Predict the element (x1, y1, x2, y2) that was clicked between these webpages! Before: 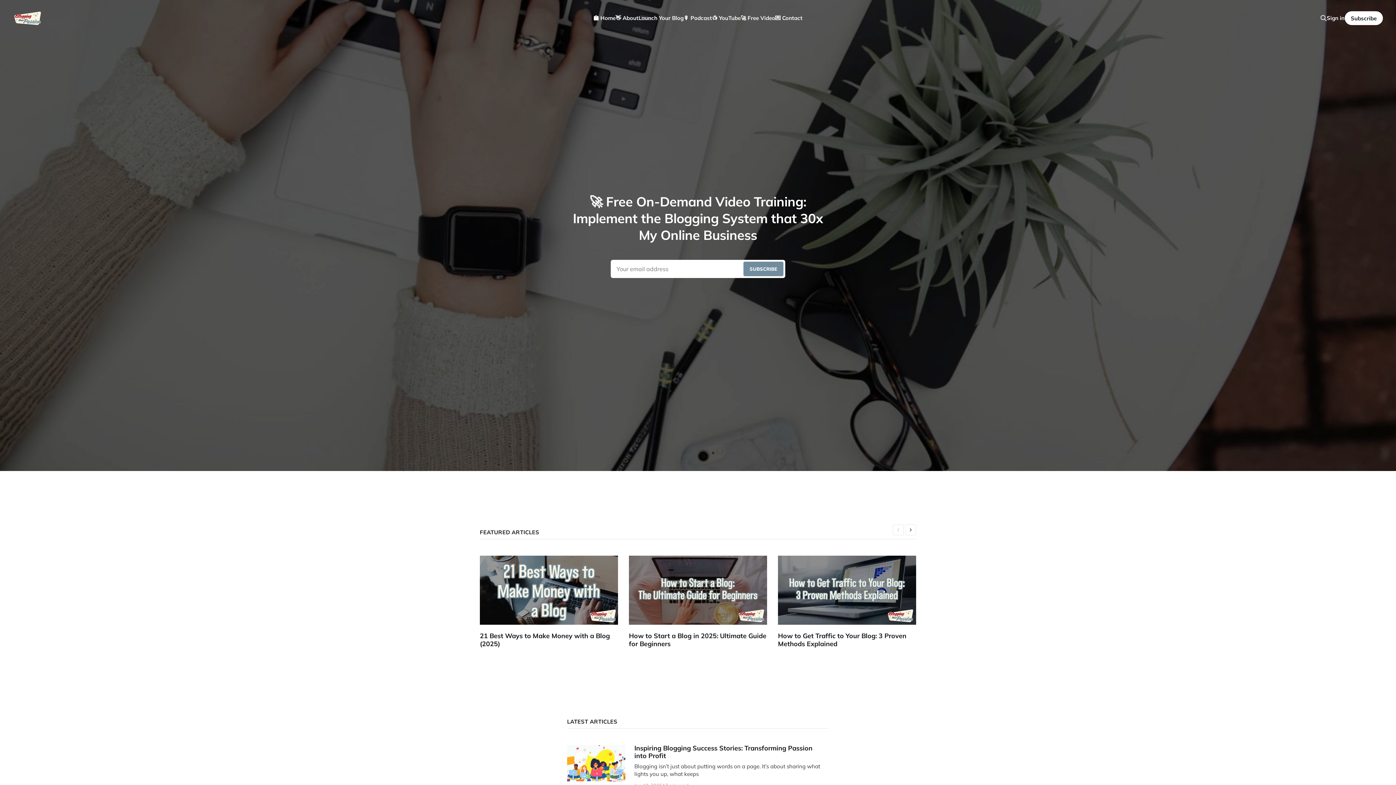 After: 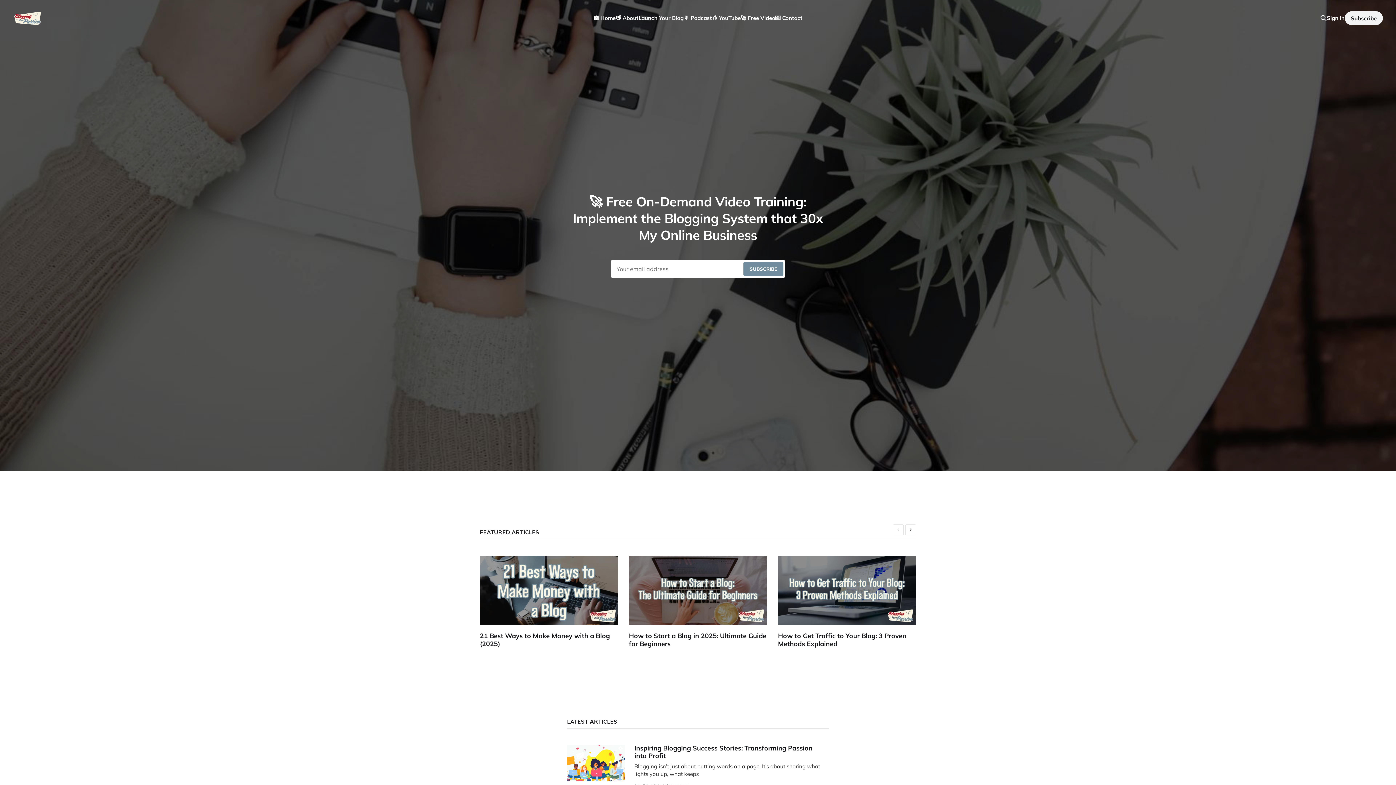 Action: bbox: (1344, 11, 1383, 25) label: Subscribe